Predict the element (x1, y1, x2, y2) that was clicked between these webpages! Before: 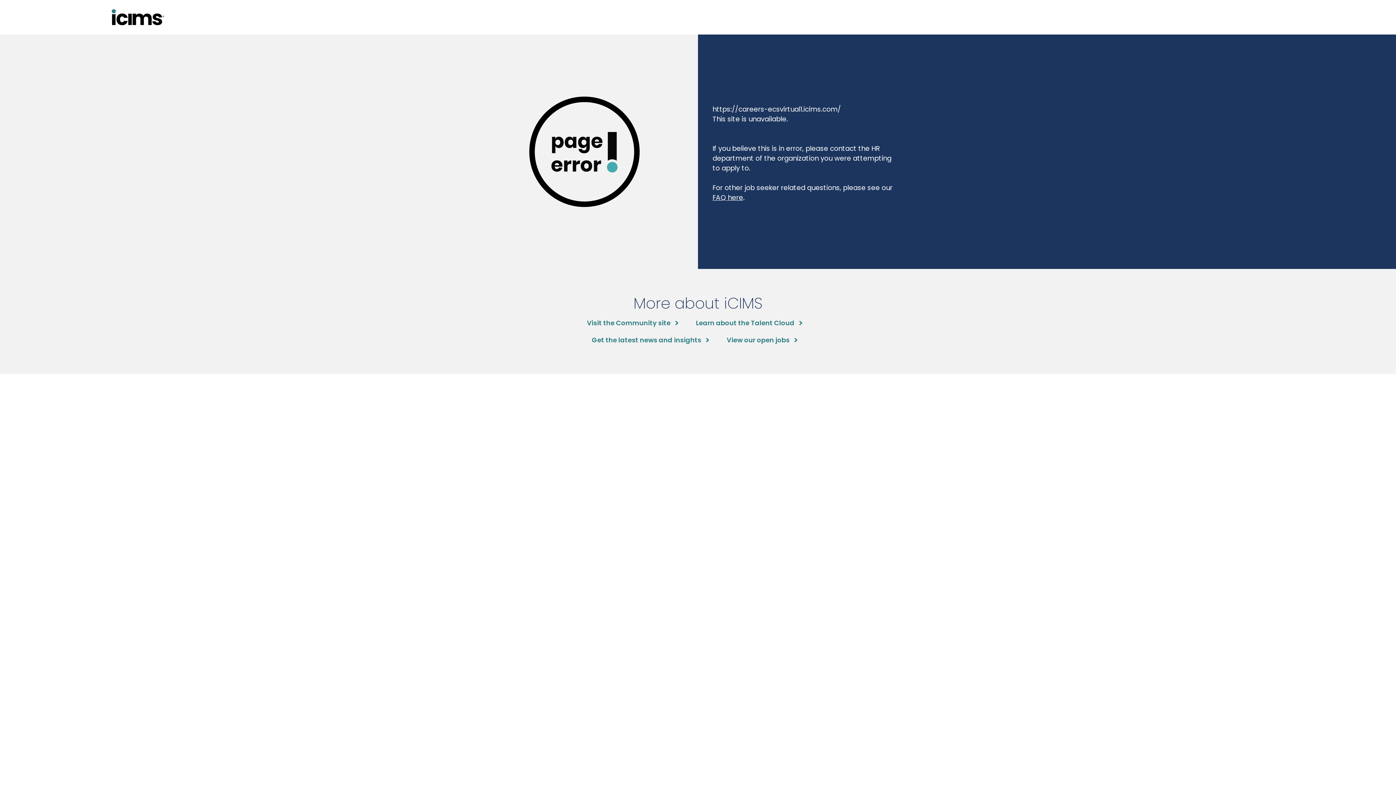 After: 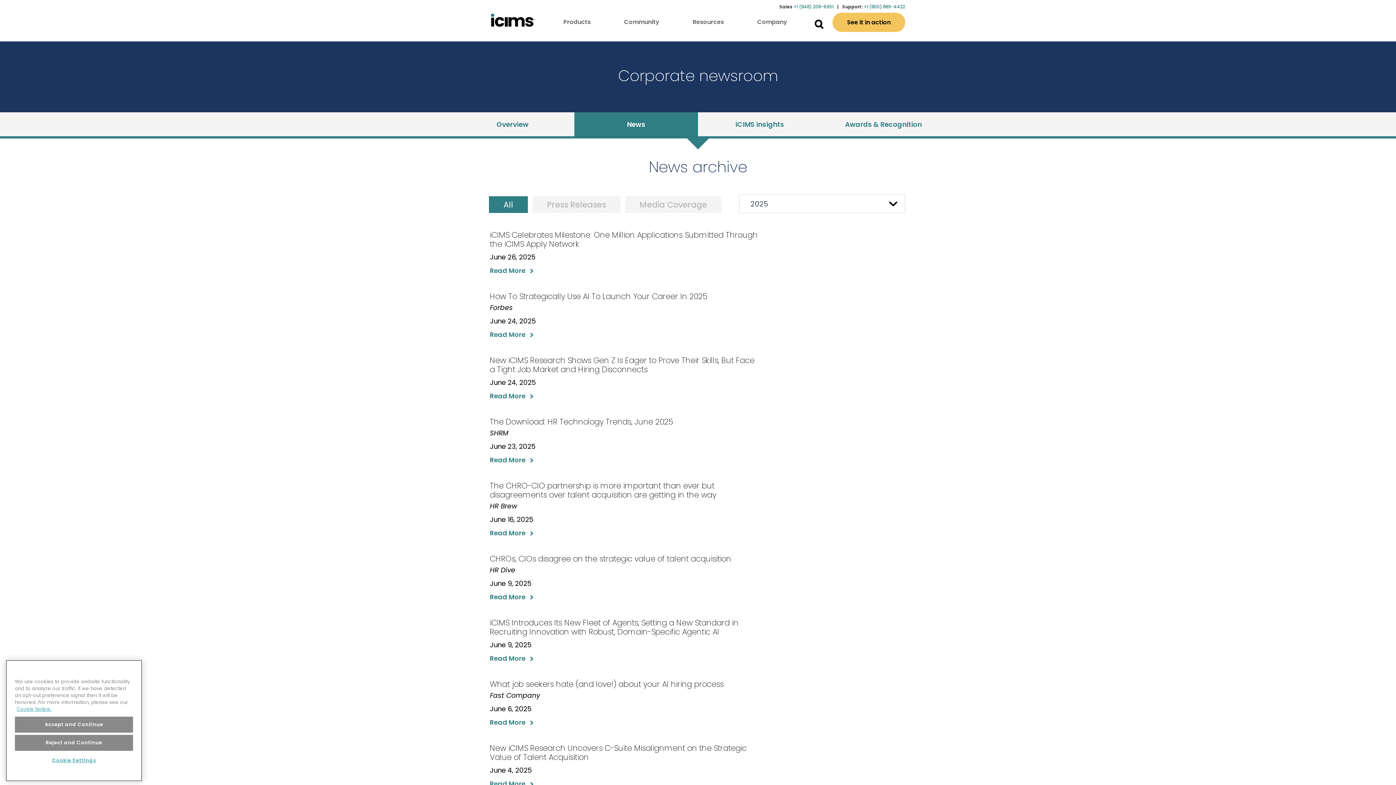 Action: label: Get the latest news and insights bbox: (592, 335, 708, 345)